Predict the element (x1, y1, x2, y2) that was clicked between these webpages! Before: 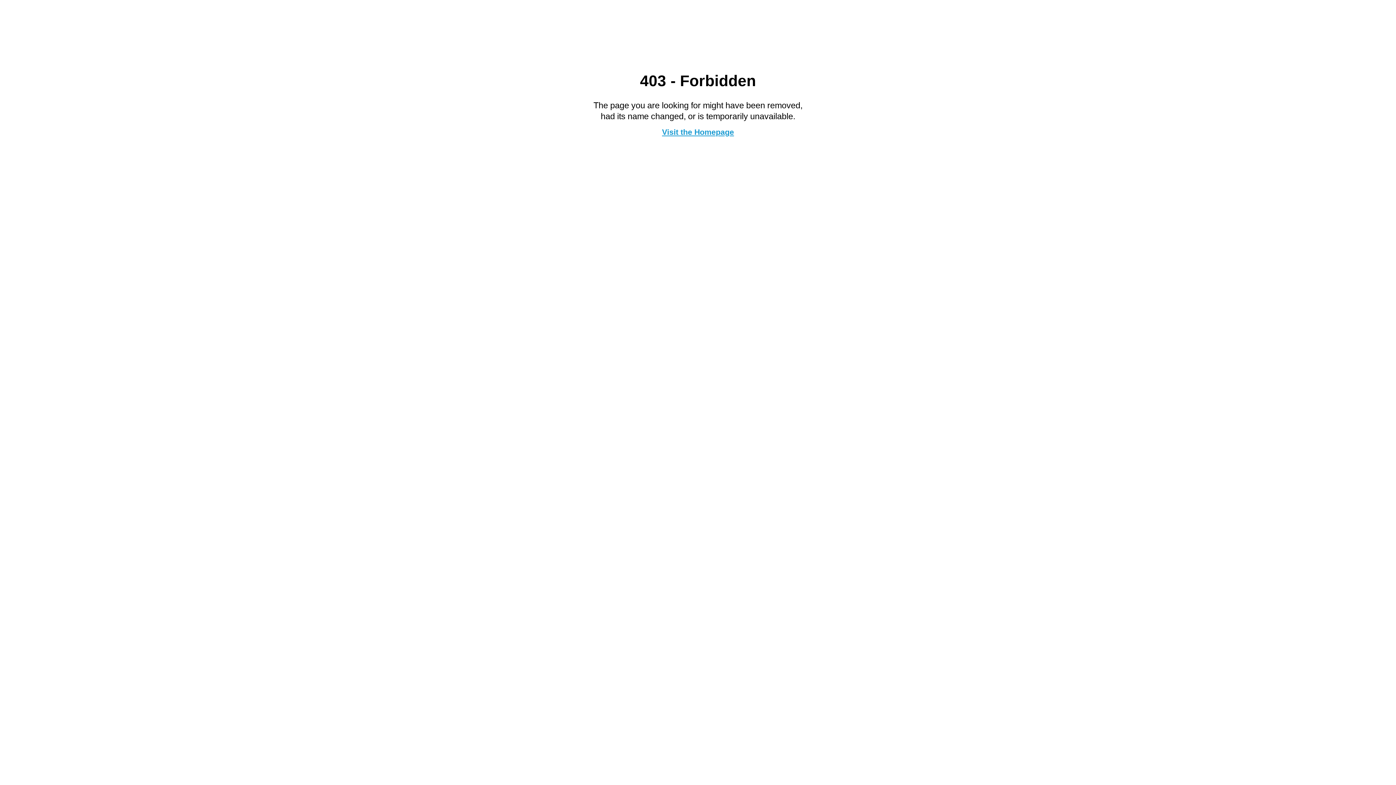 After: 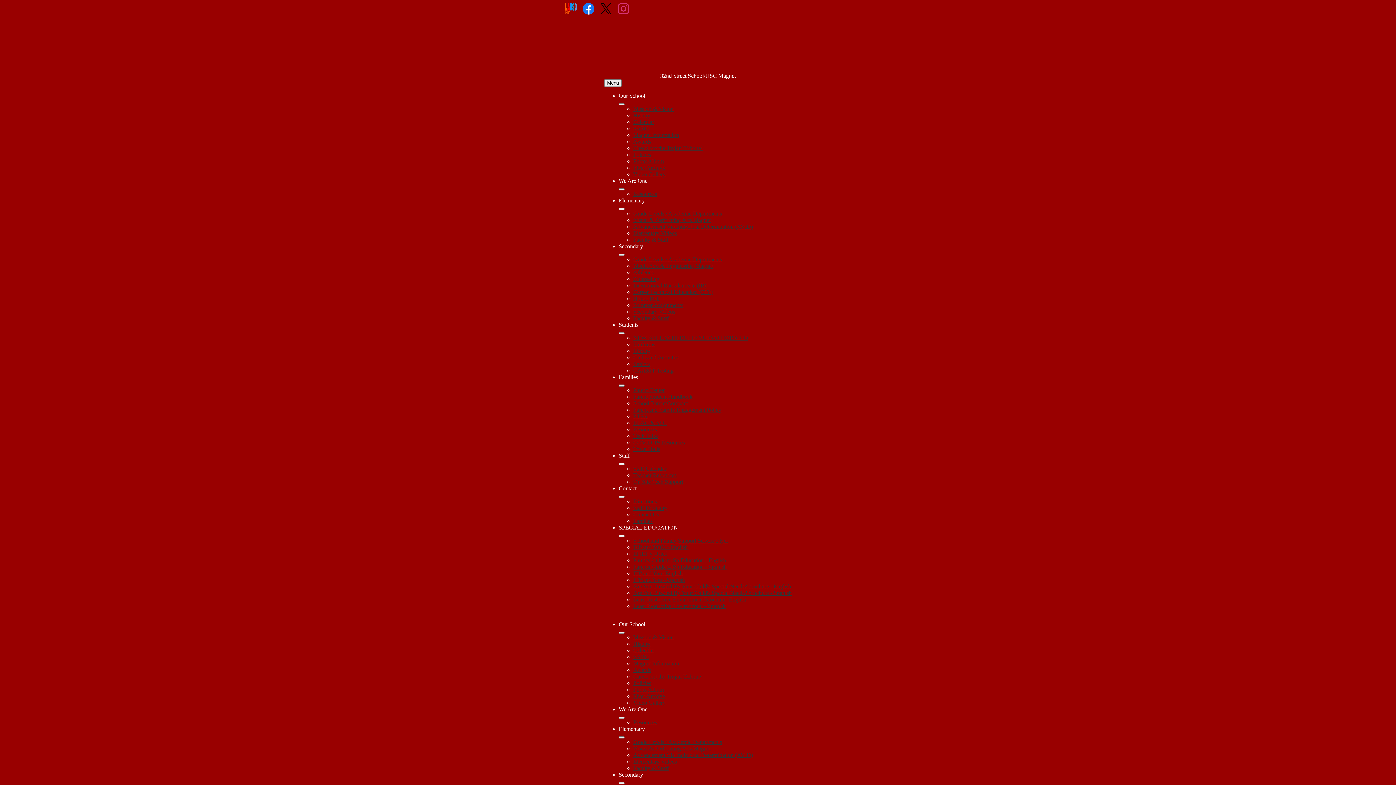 Action: label: Visit the Homepage bbox: (662, 127, 734, 136)